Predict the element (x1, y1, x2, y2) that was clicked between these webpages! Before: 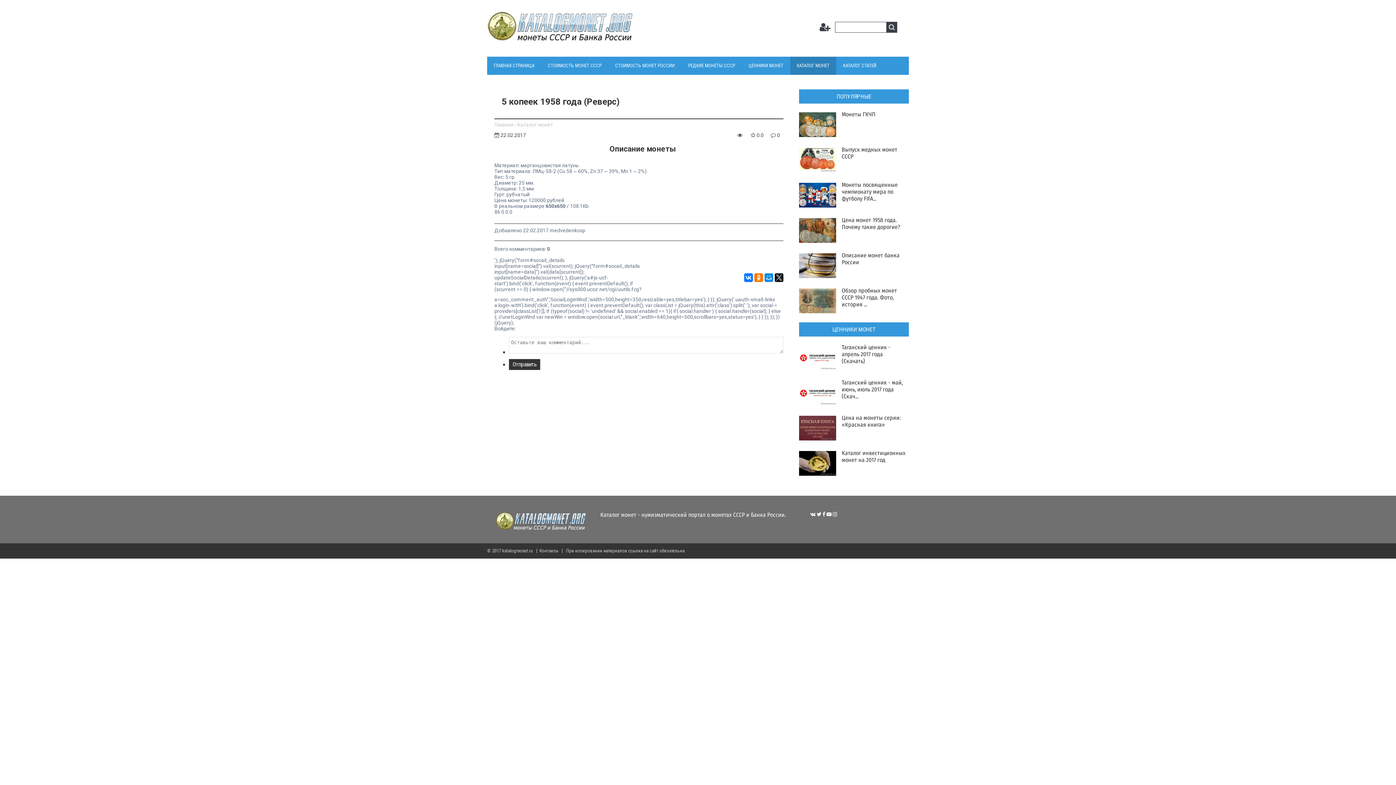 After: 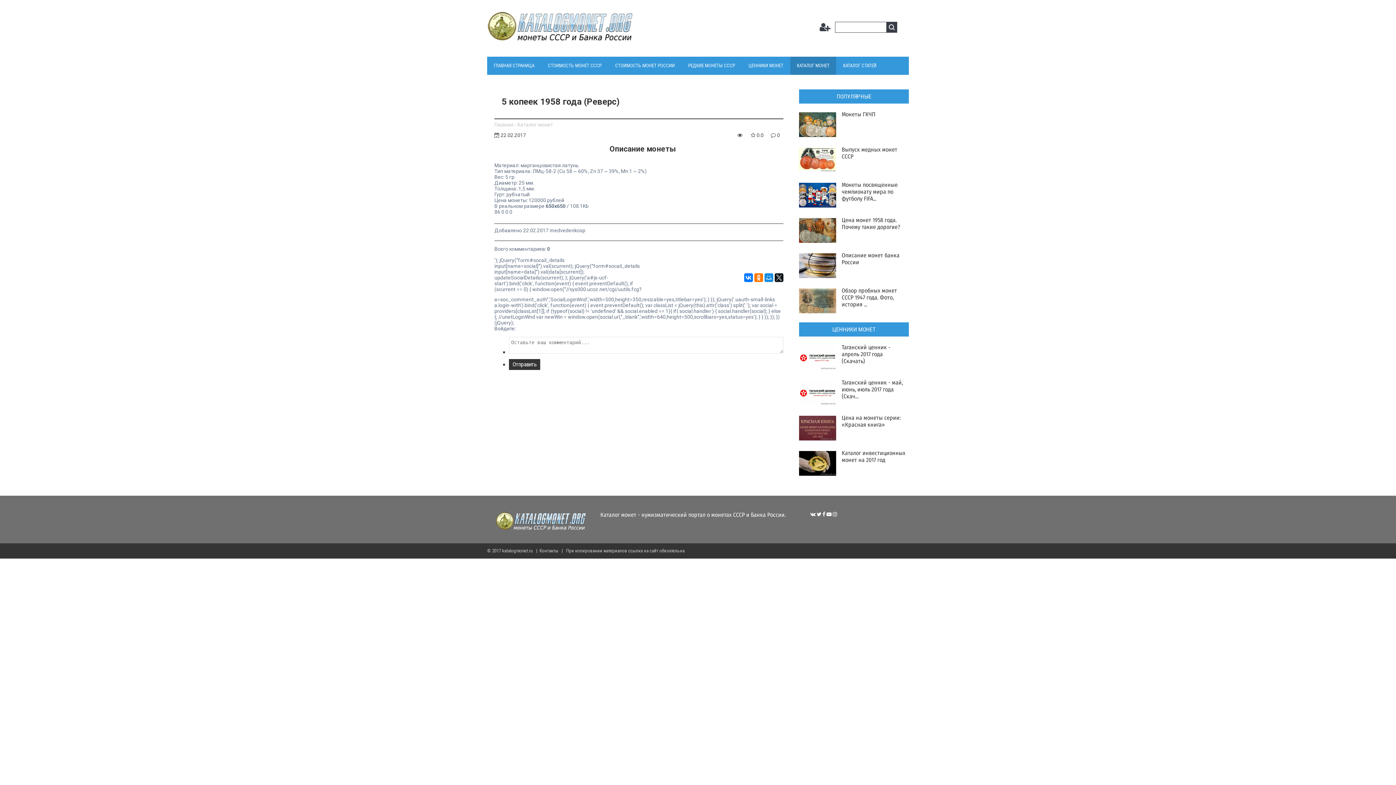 Action: bbox: (740, 257, 748, 266) label: 1